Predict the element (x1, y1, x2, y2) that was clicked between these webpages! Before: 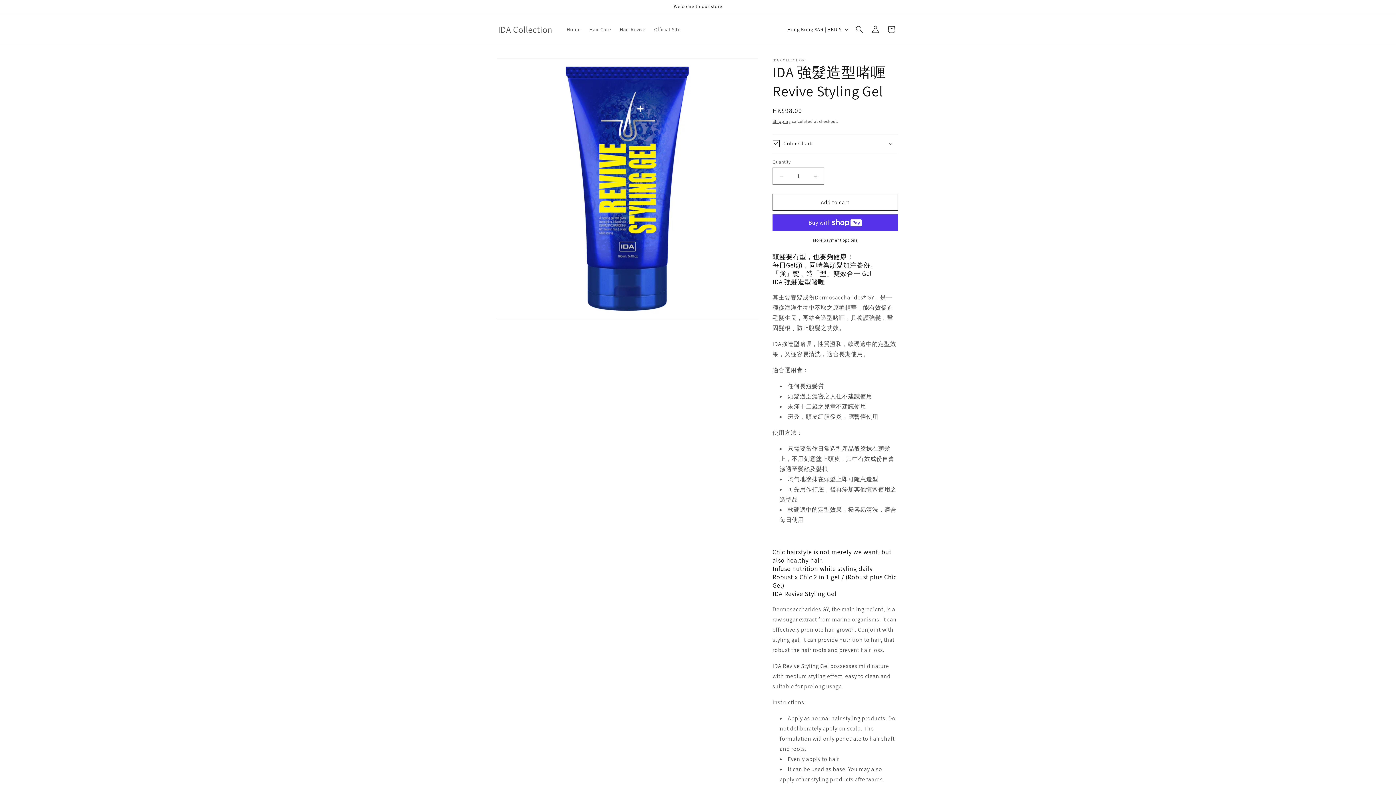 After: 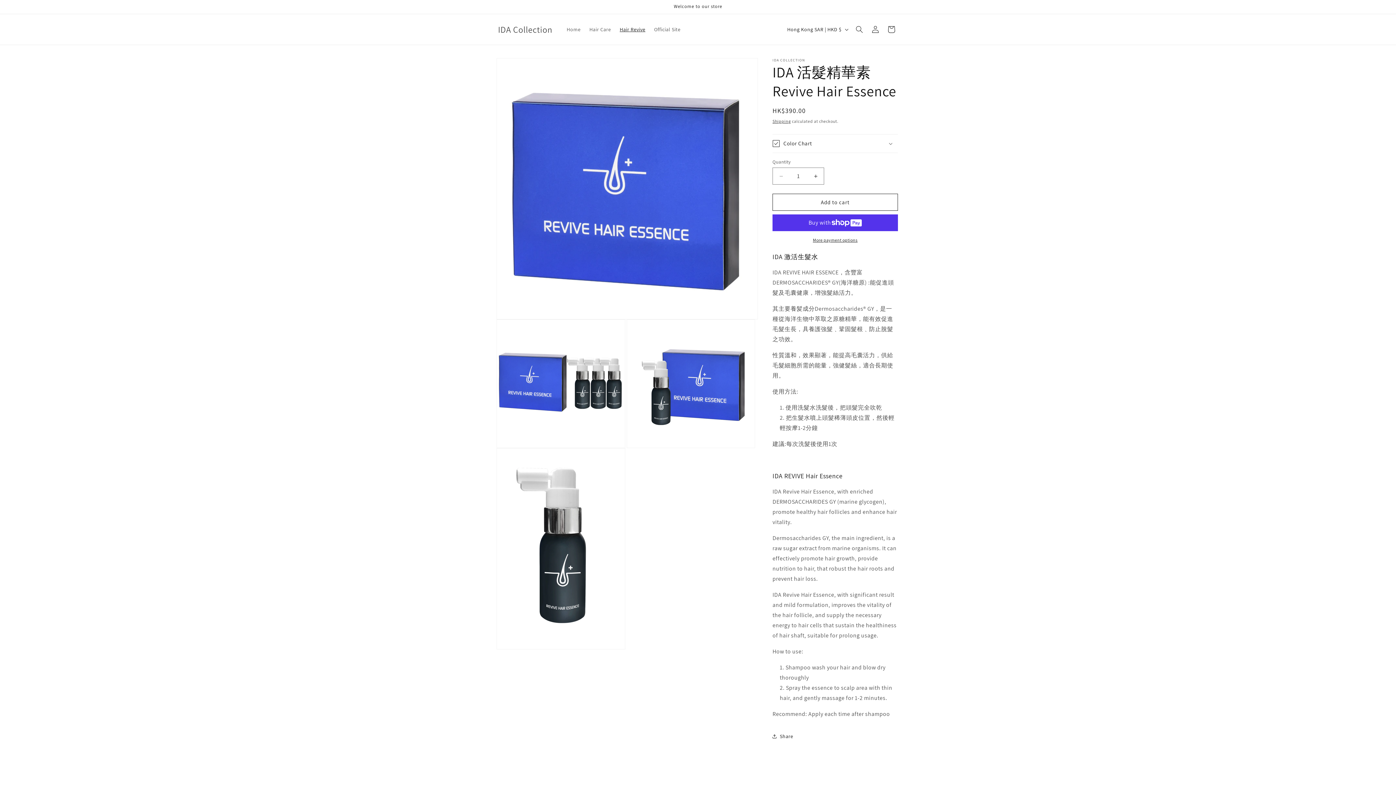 Action: label: Hair Revive bbox: (615, 21, 649, 37)